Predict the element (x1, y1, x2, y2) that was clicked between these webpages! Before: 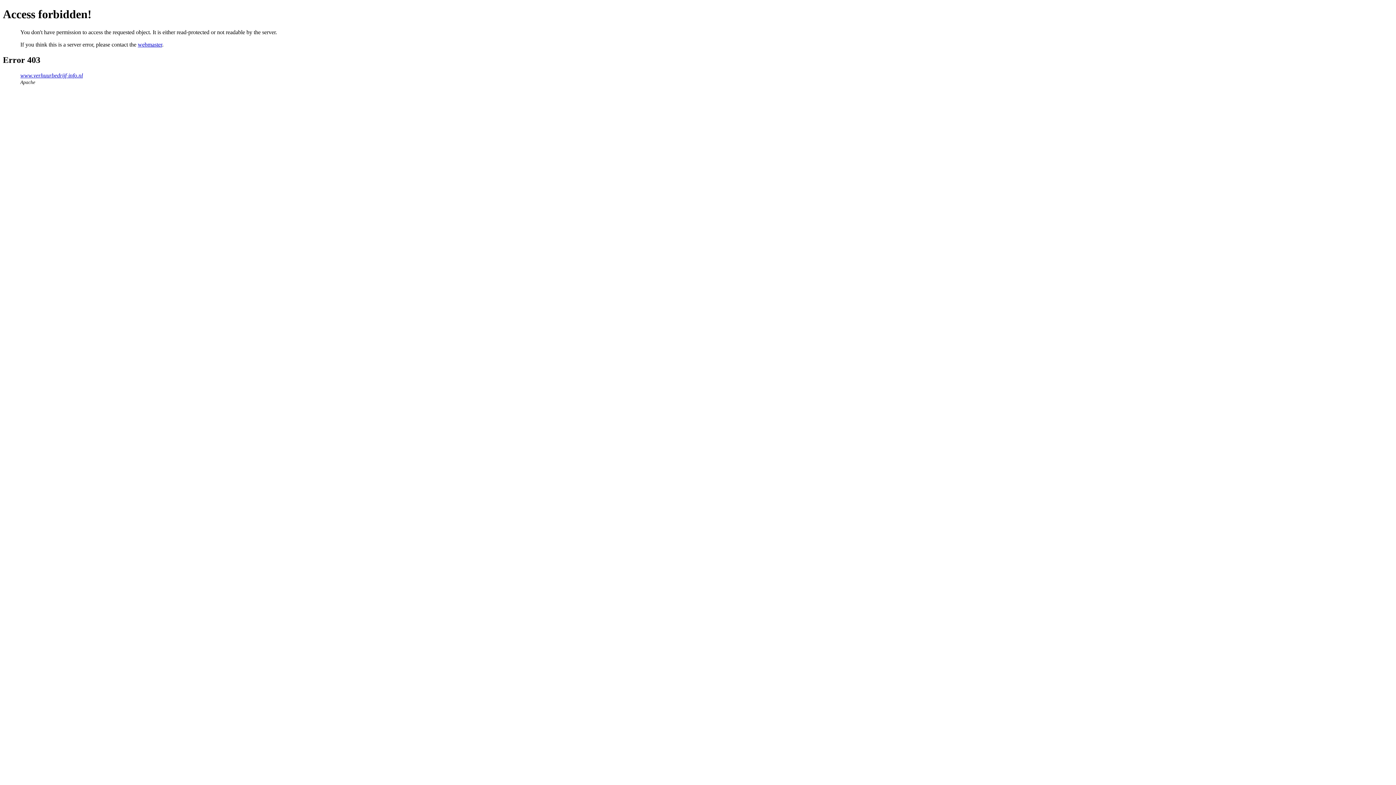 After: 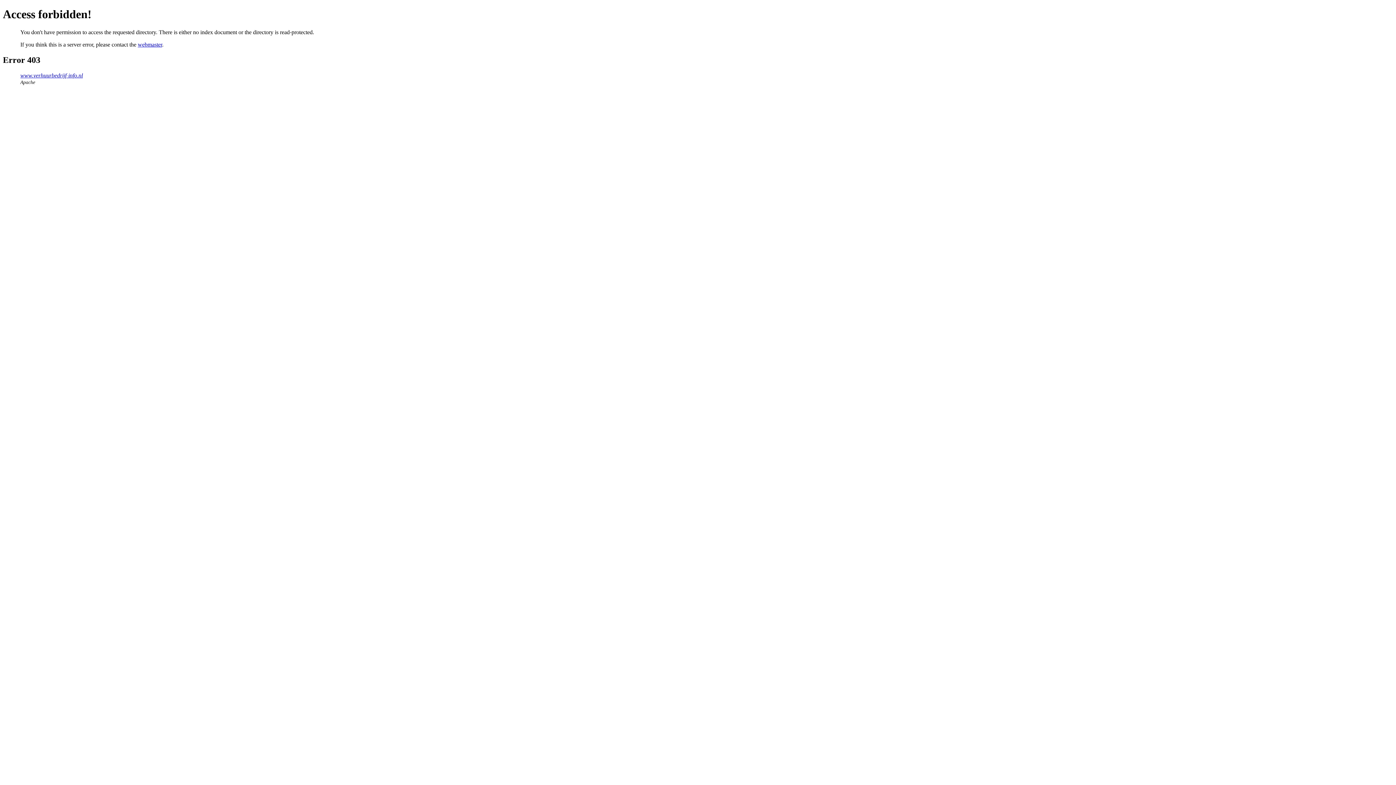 Action: bbox: (20, 72, 82, 78) label: www.verhuurbedrijf-info.nl